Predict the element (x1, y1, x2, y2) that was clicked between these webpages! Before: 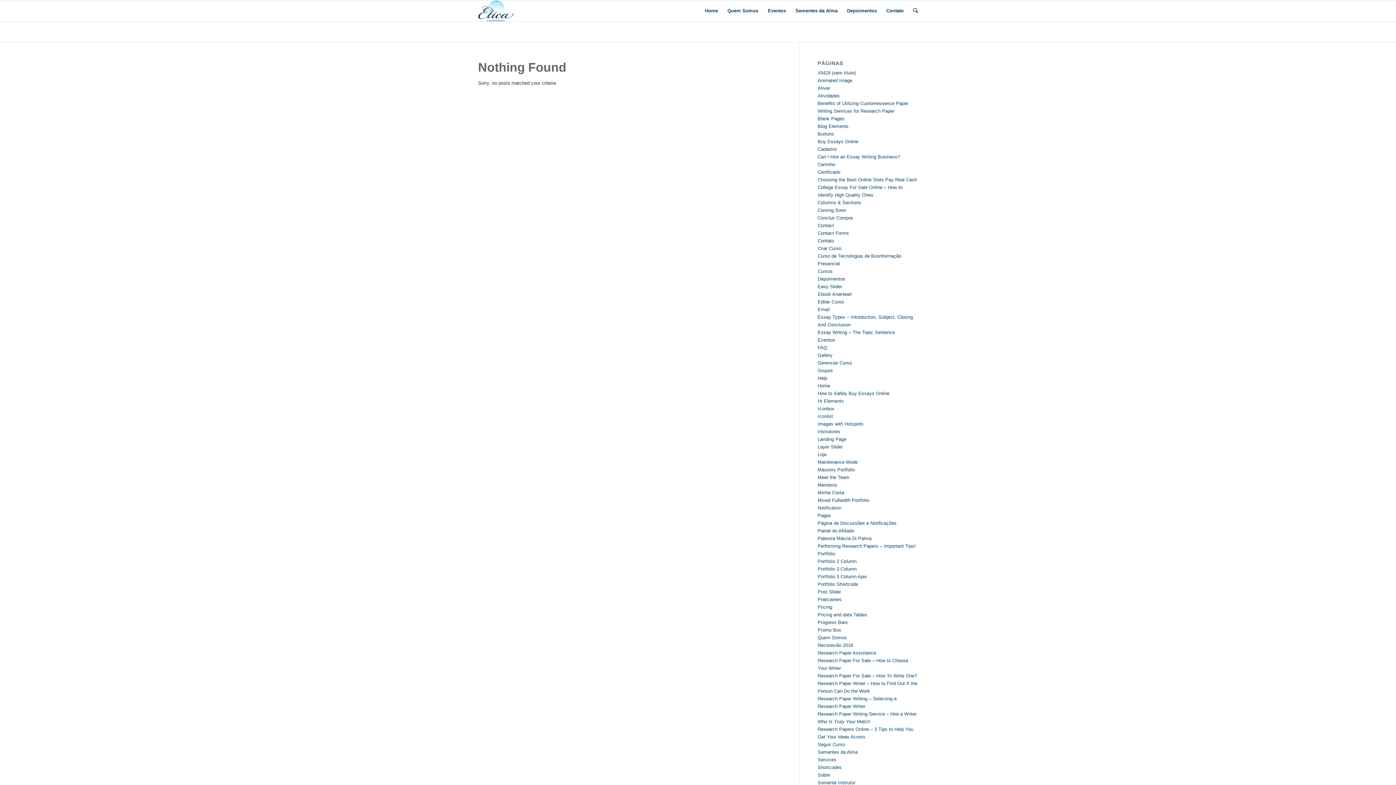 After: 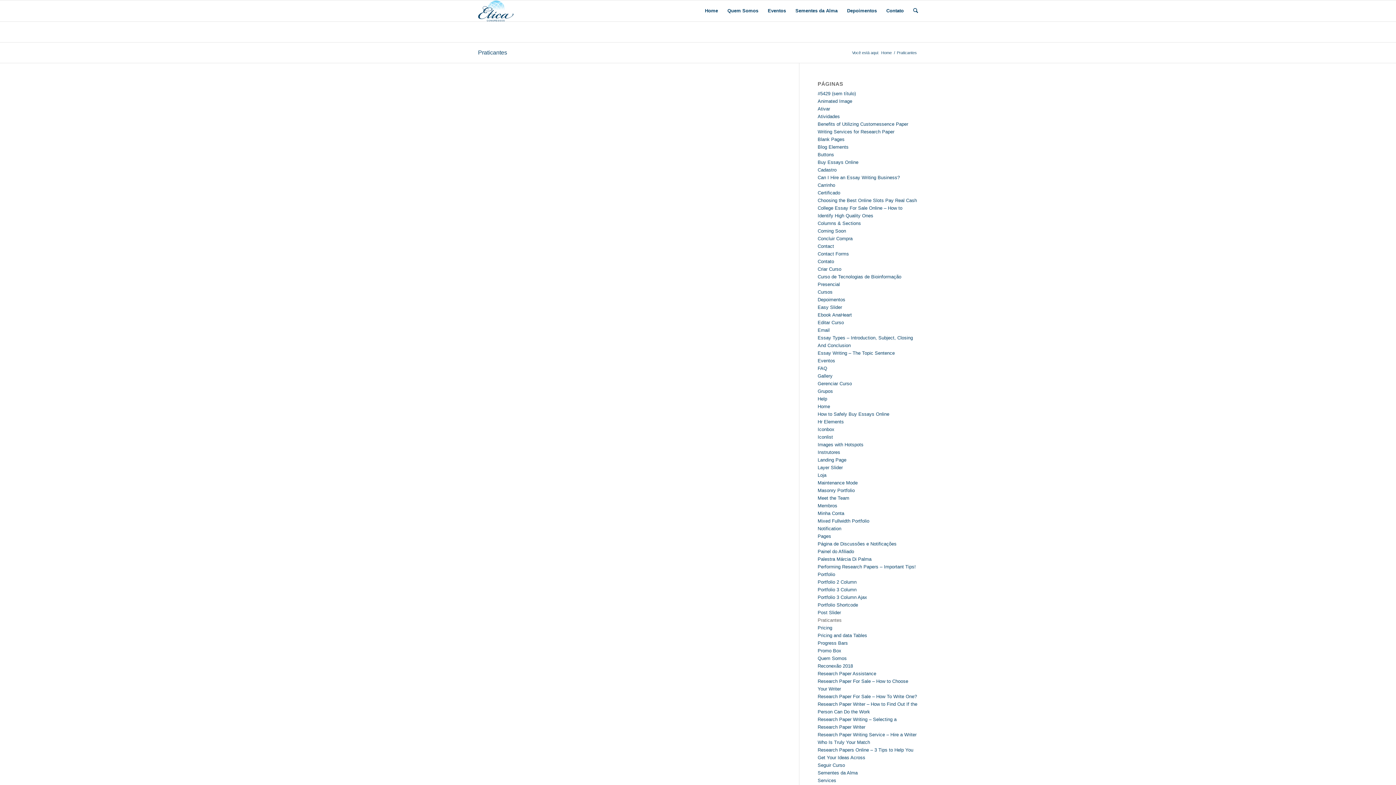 Action: bbox: (817, 597, 841, 602) label: Praticantes